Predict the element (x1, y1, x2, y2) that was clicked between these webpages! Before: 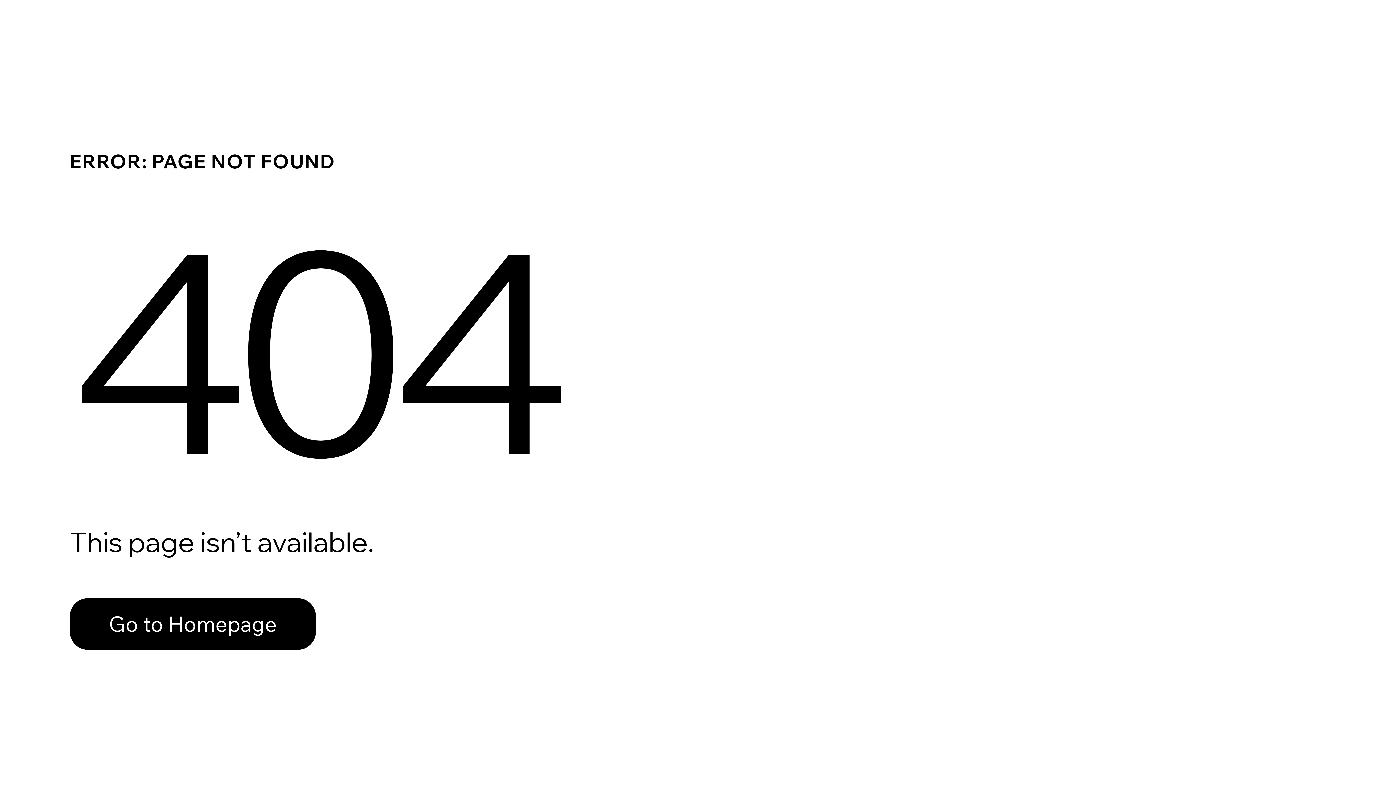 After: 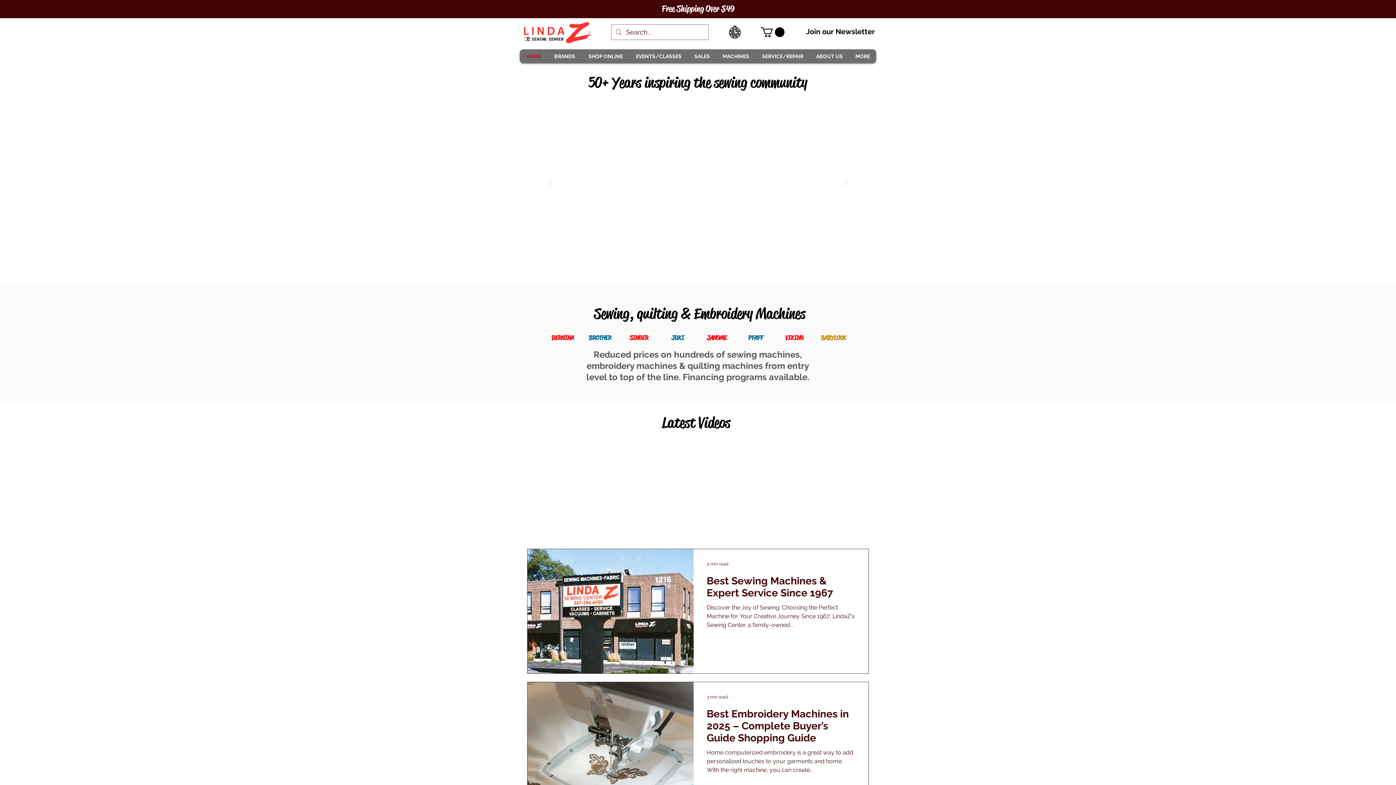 Action: bbox: (69, 582, 768, 659) label: Go to Homepage